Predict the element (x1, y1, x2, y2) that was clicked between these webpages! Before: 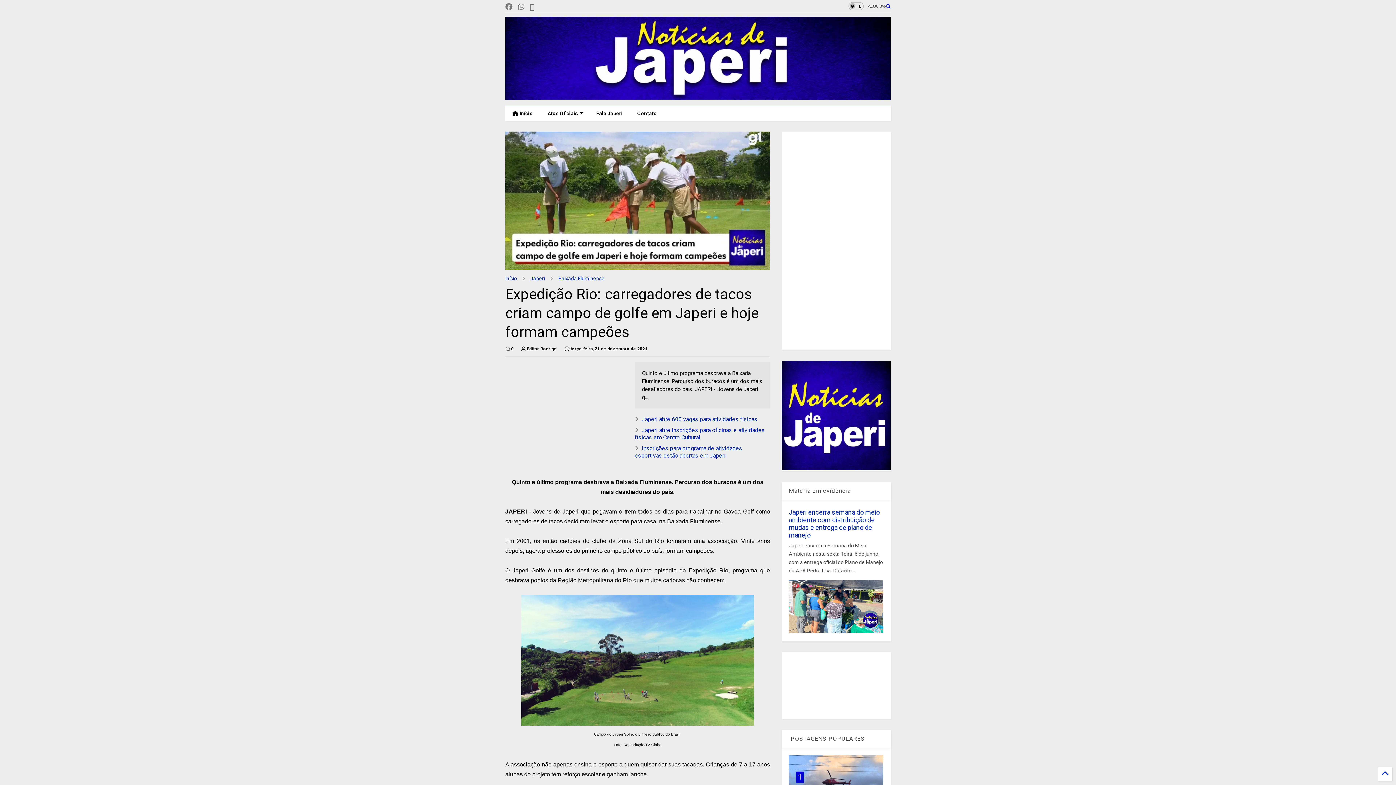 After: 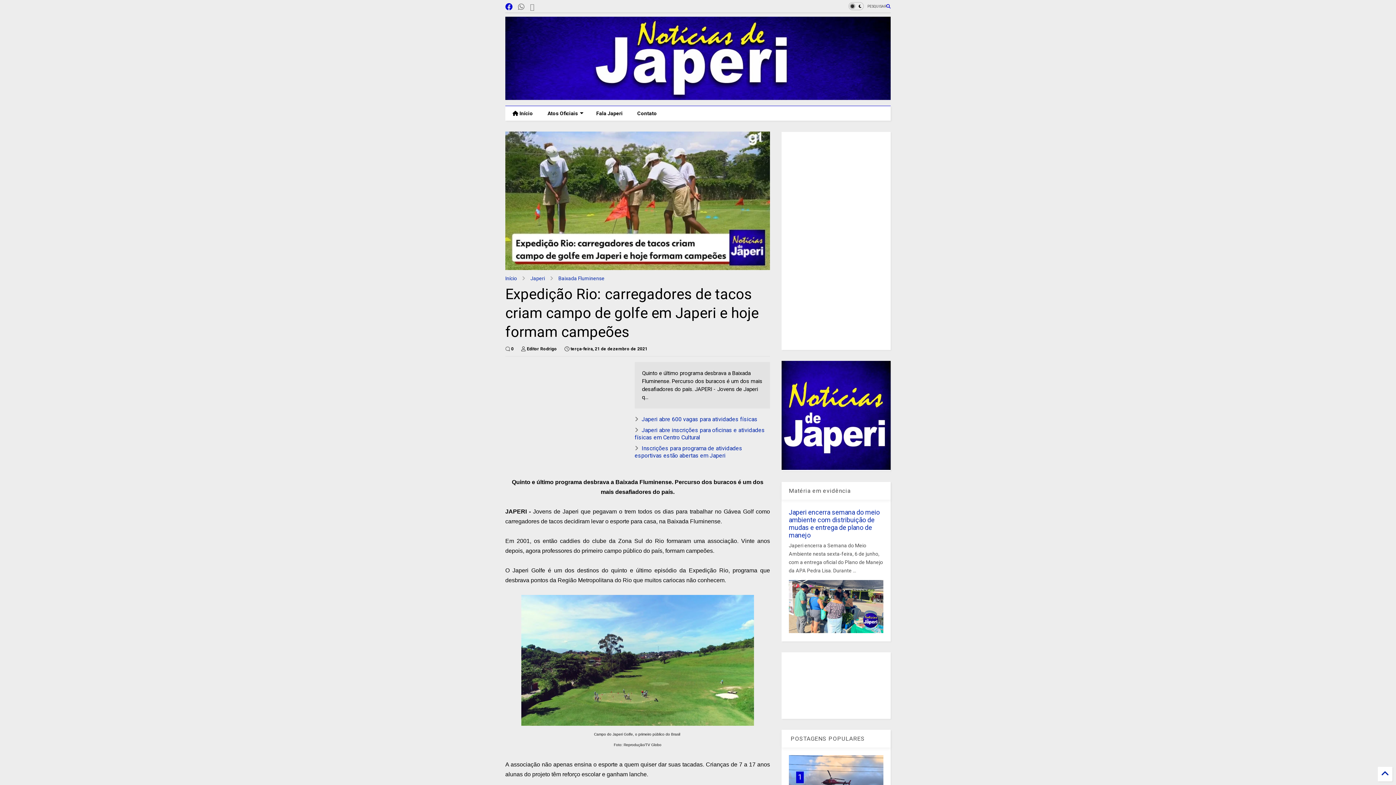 Action: bbox: (505, 0, 512, 13)